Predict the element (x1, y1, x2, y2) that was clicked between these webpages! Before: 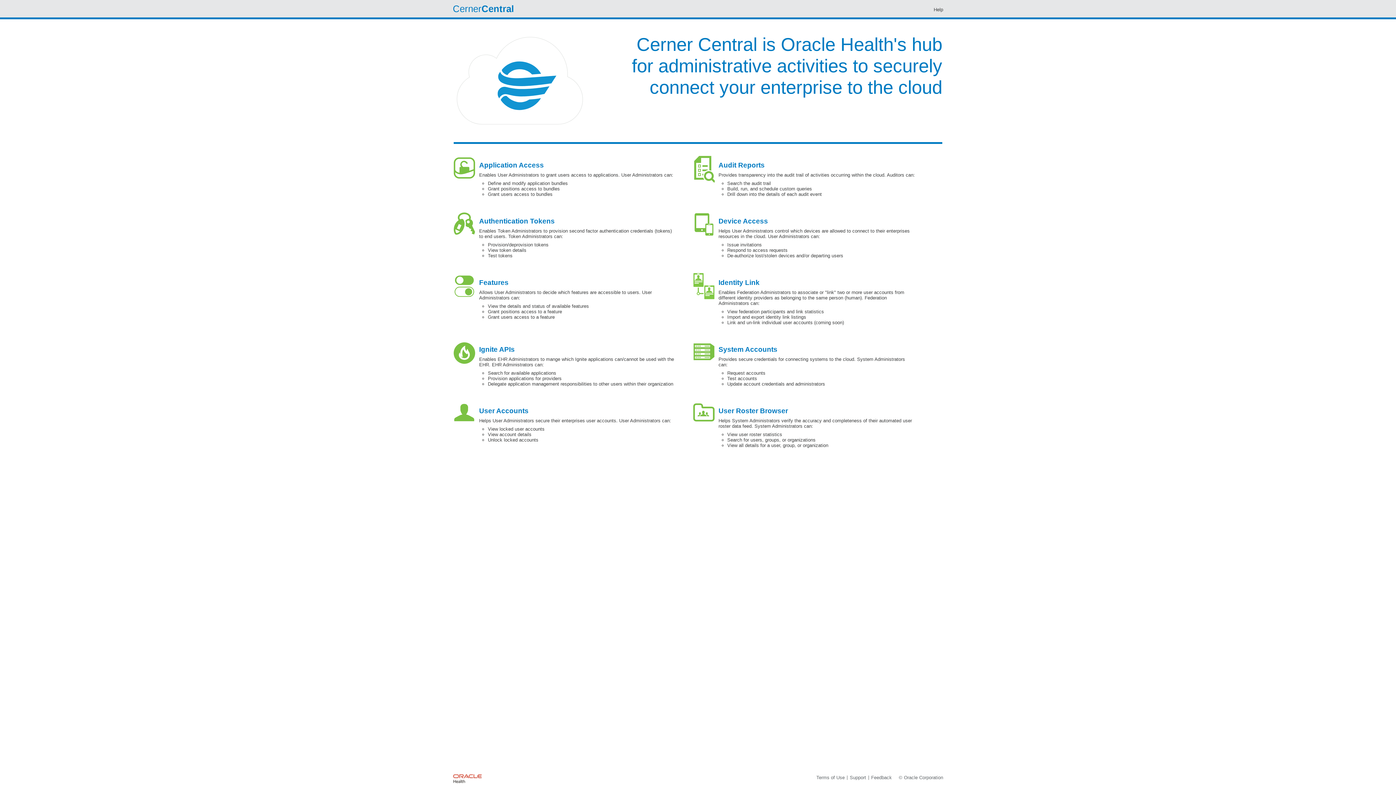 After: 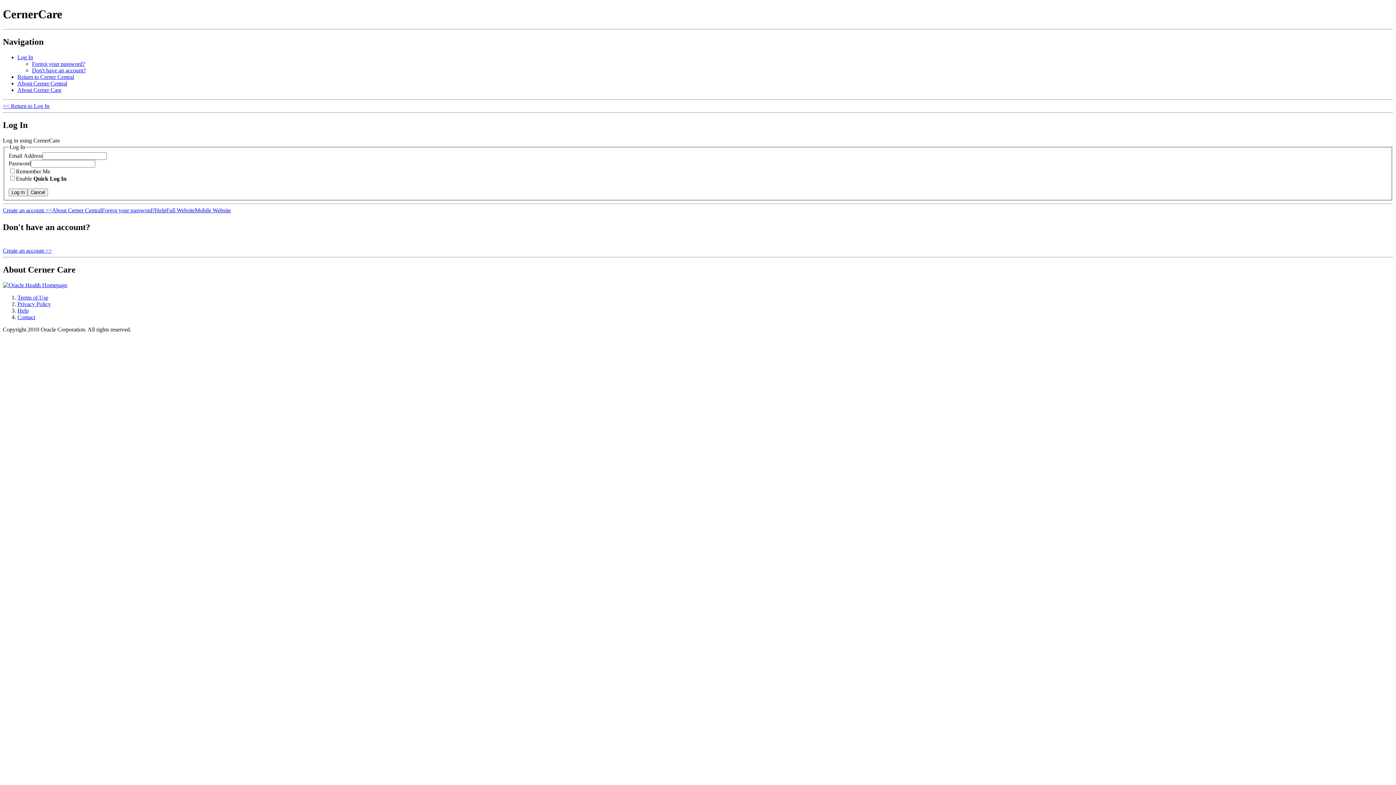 Action: label: System Accounts bbox: (718, 345, 777, 353)